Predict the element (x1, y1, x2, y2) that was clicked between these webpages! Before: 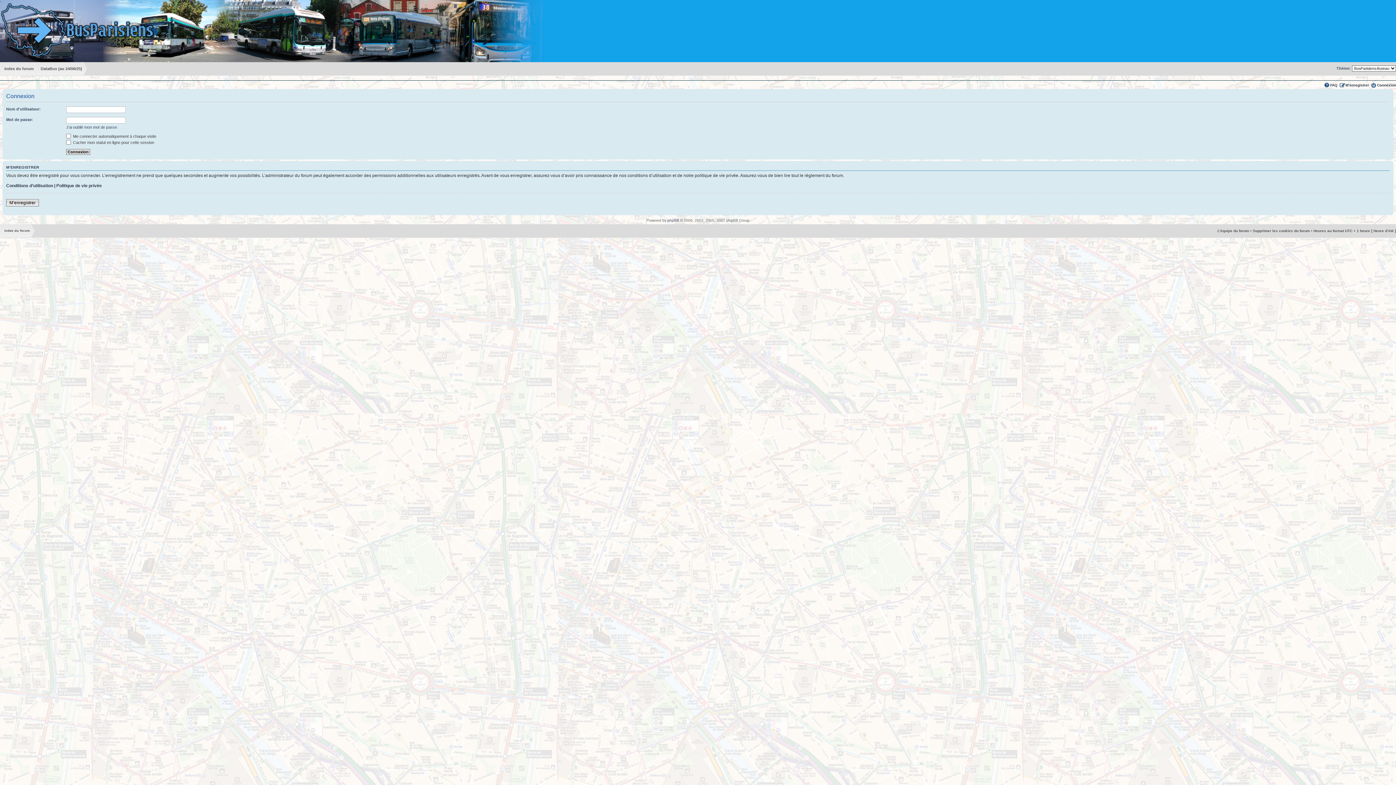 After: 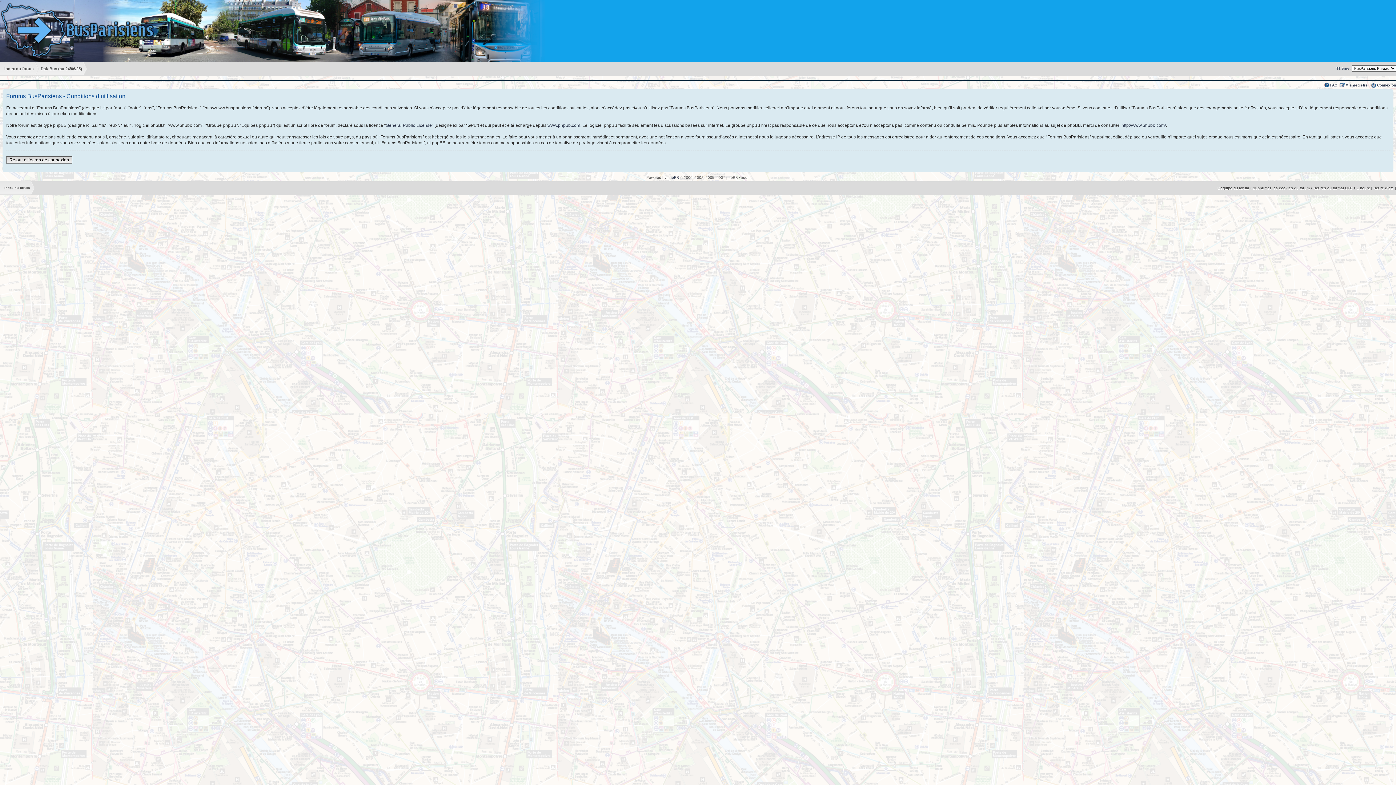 Action: label: Conditions d’utilisation bbox: (6, 183, 53, 188)